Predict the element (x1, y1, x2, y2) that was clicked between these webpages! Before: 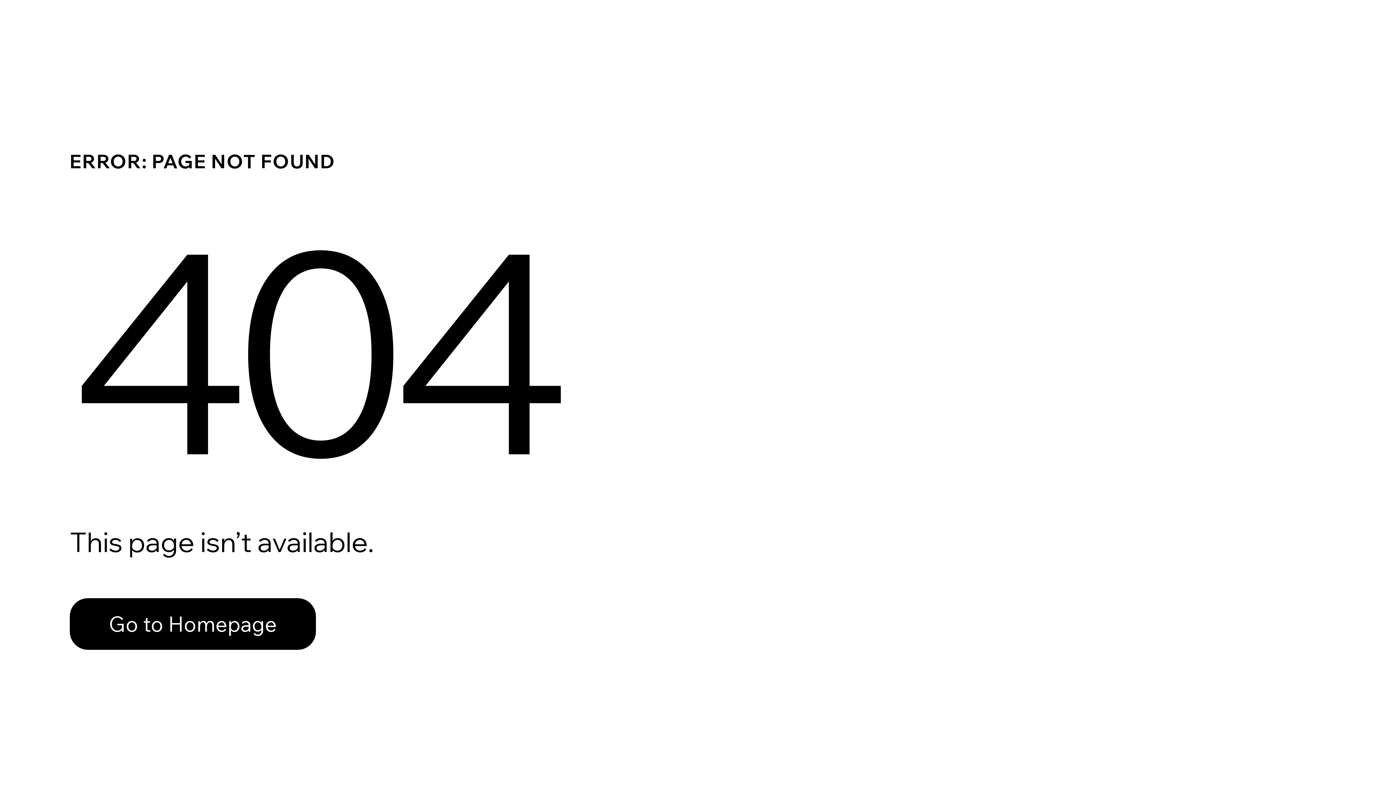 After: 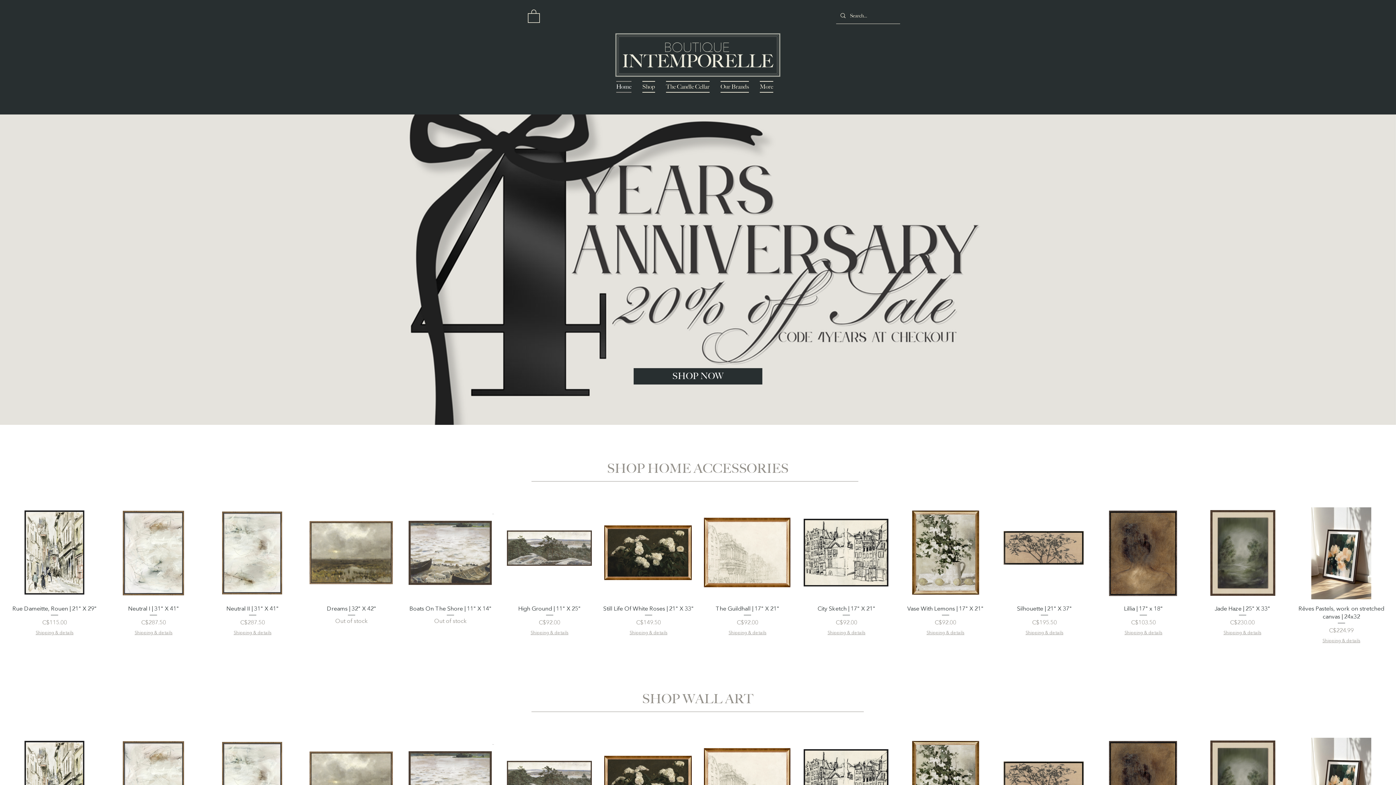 Action: bbox: (69, 582, 768, 659) label: Go to Homepage